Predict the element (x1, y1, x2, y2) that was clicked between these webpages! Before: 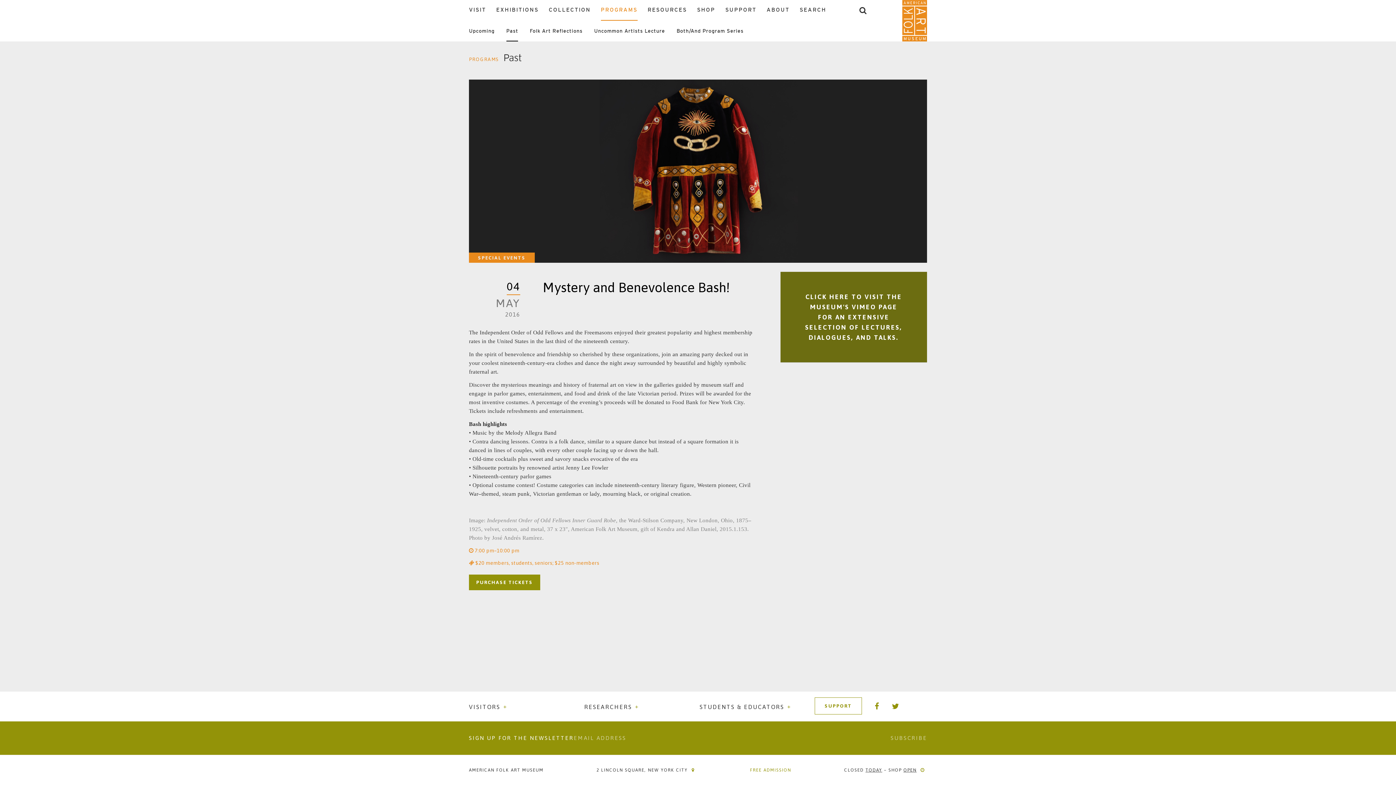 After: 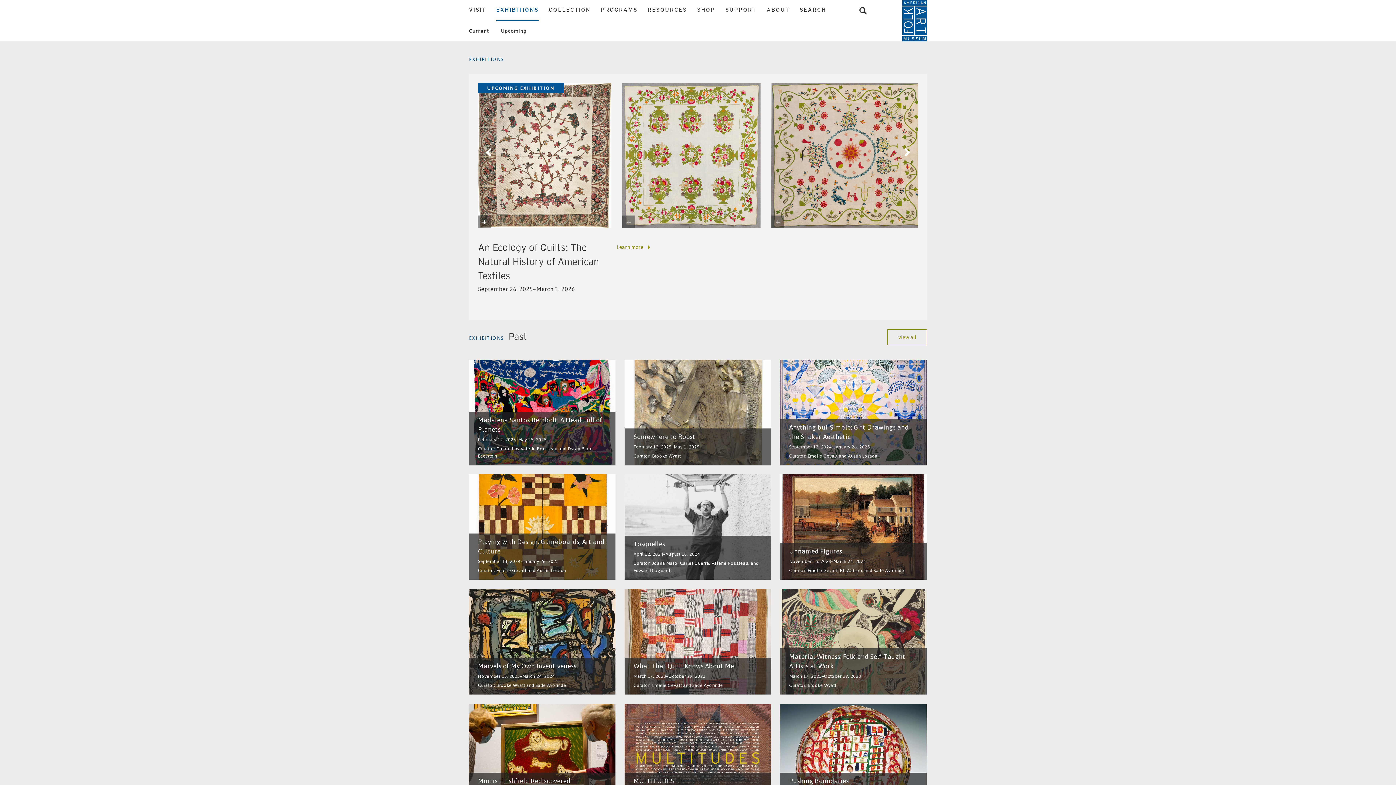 Action: bbox: (496, 0, 538, 20) label: EXHIBITIONS